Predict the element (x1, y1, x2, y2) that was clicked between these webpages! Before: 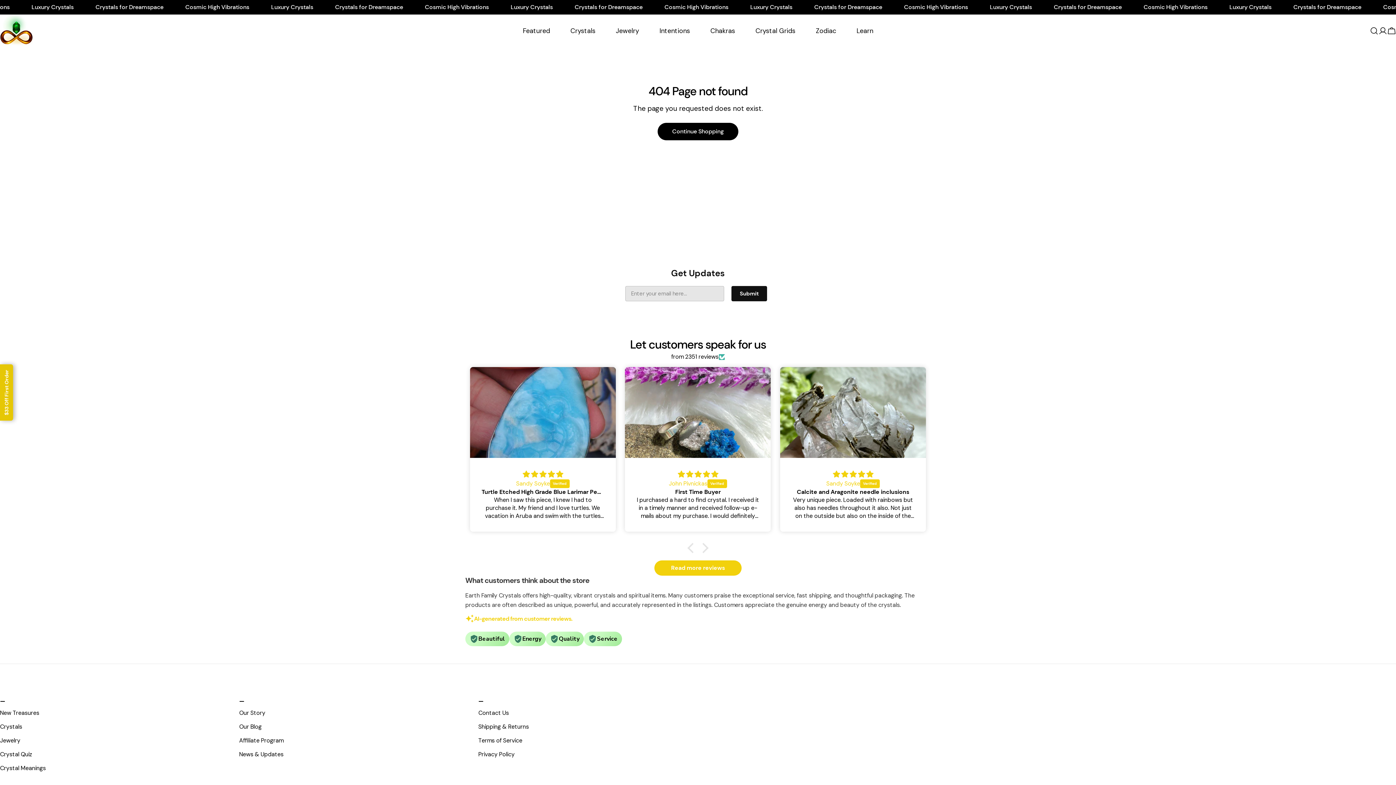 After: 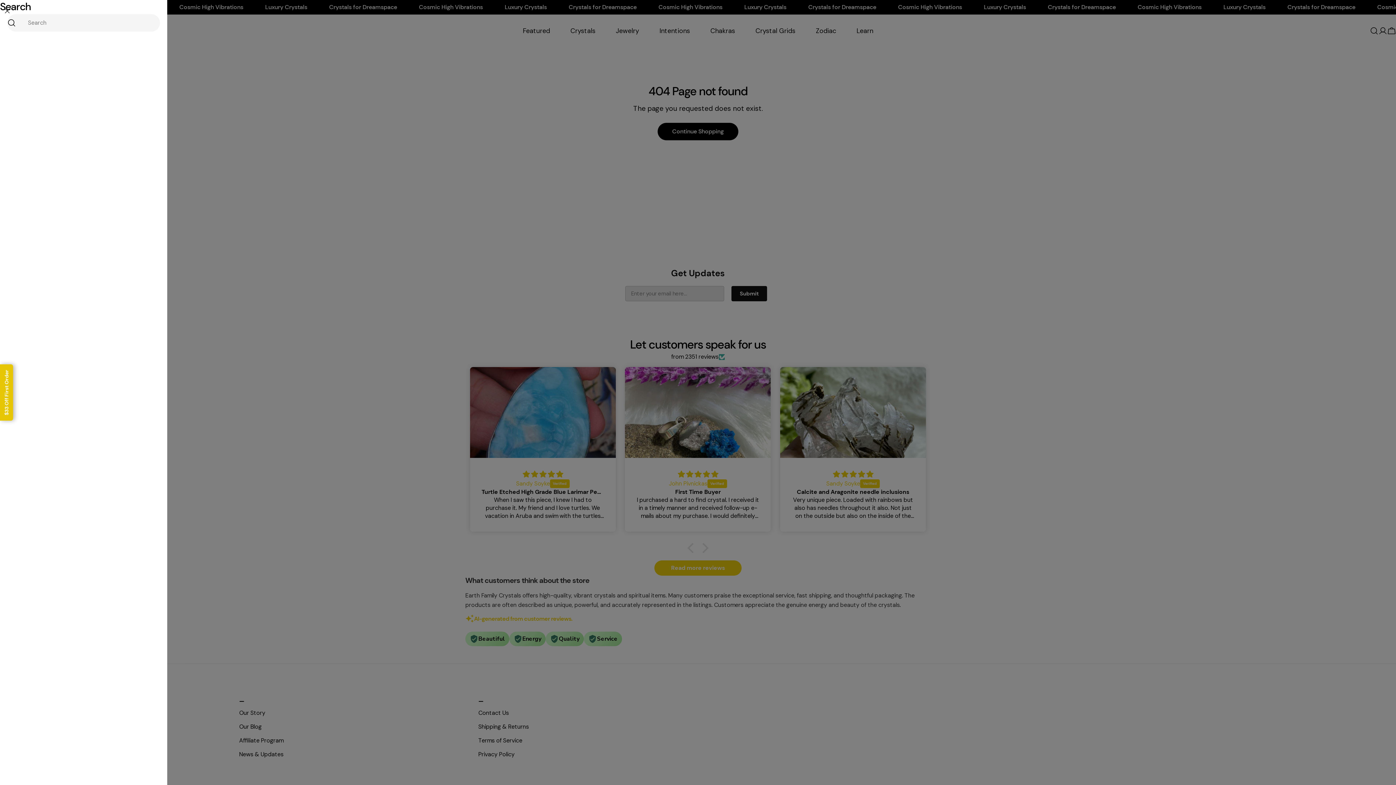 Action: label: Search bbox: (1370, 26, 1378, 35)